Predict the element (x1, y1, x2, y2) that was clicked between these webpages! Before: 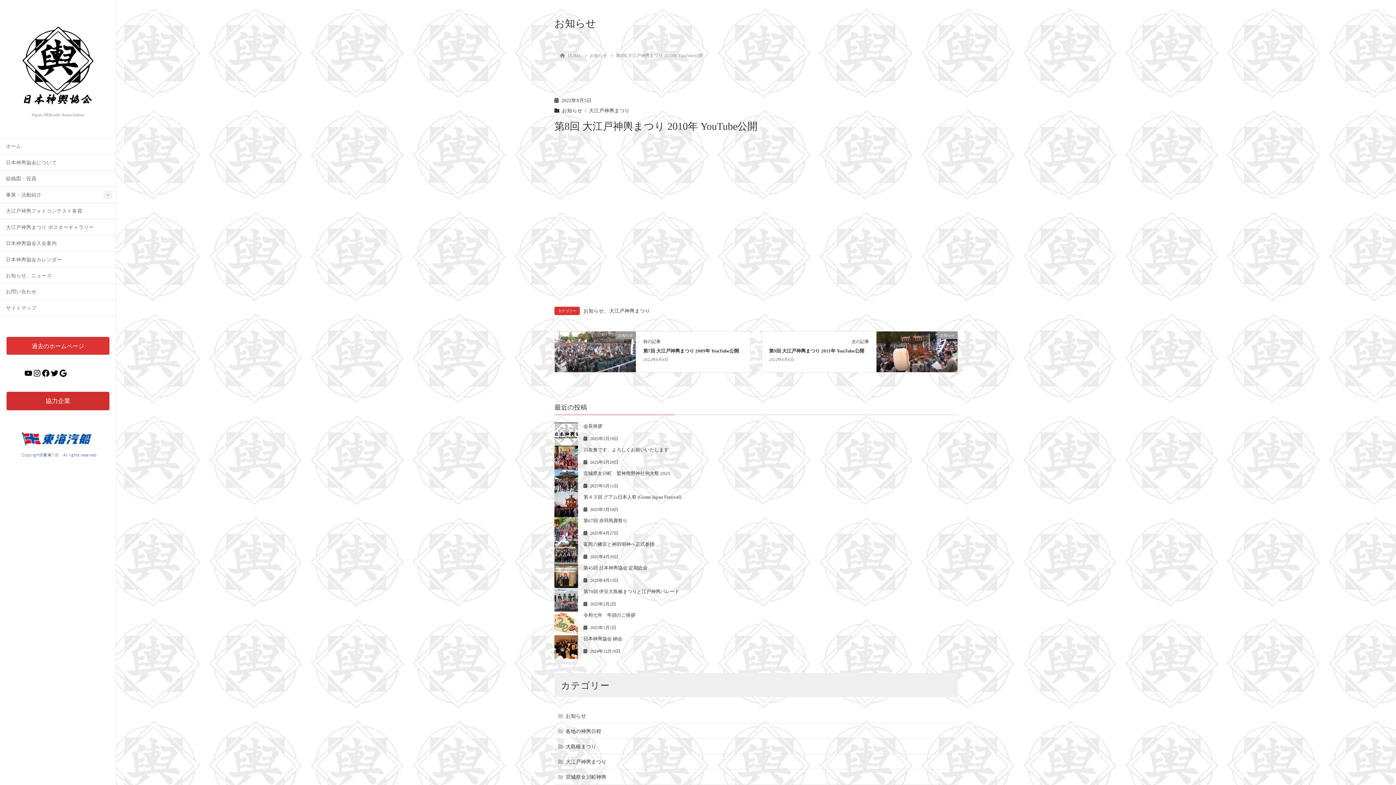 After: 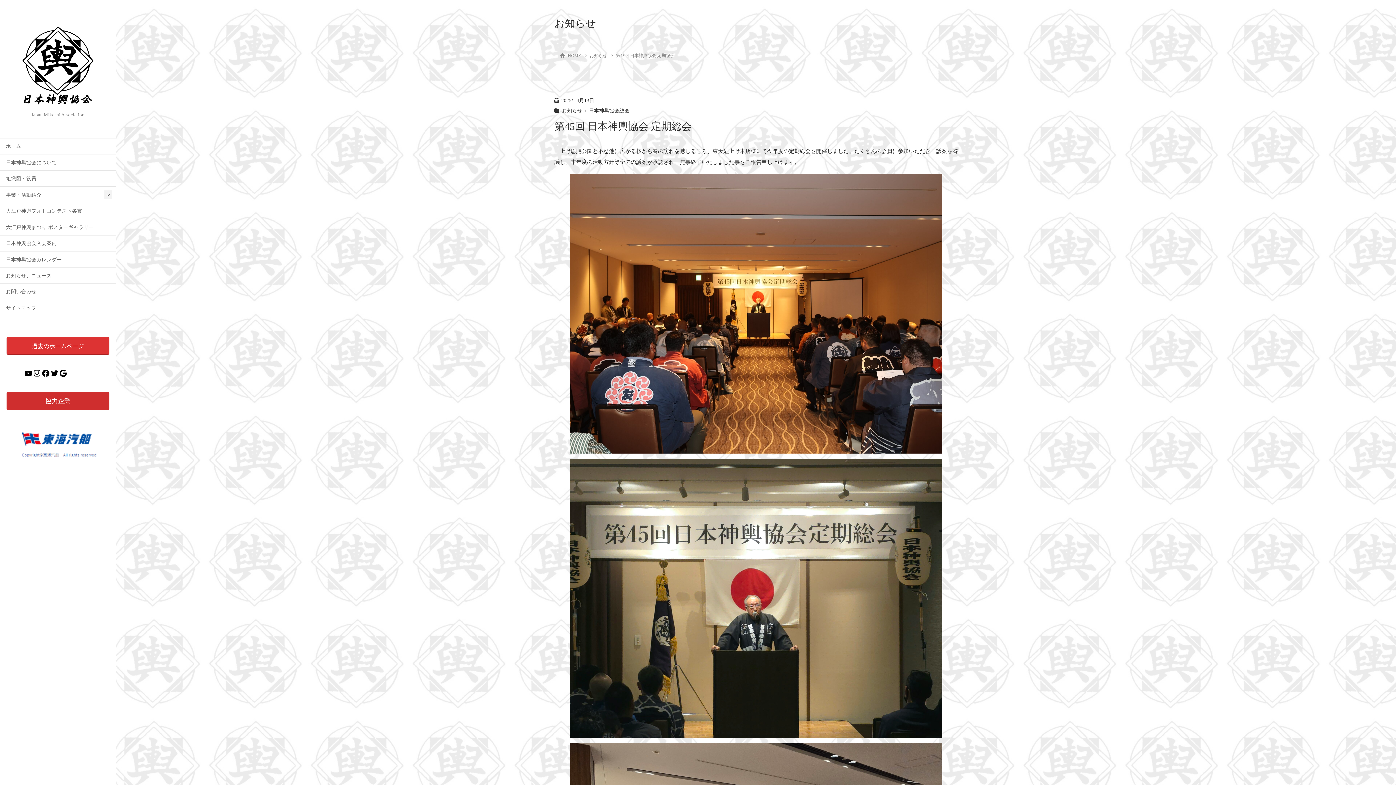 Action: bbox: (554, 573, 578, 579)